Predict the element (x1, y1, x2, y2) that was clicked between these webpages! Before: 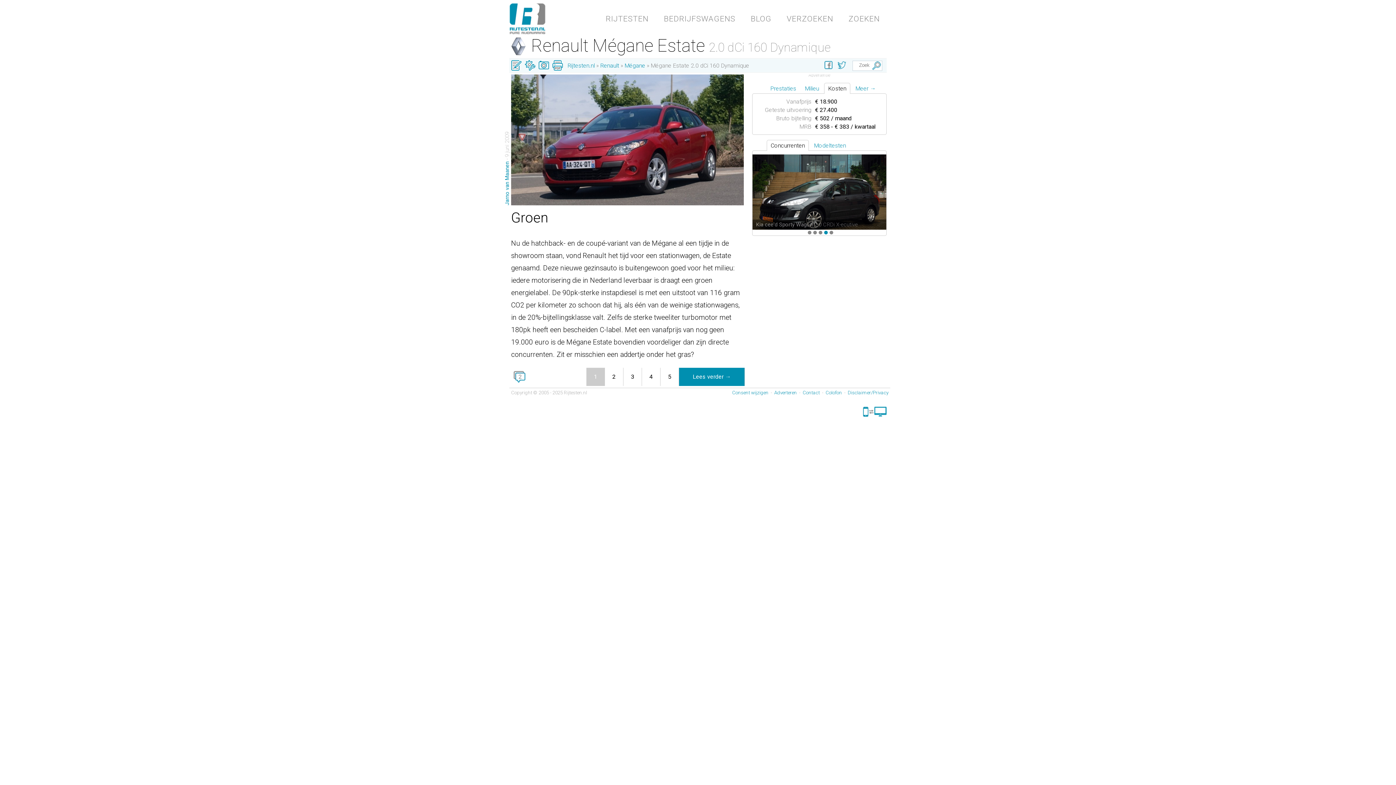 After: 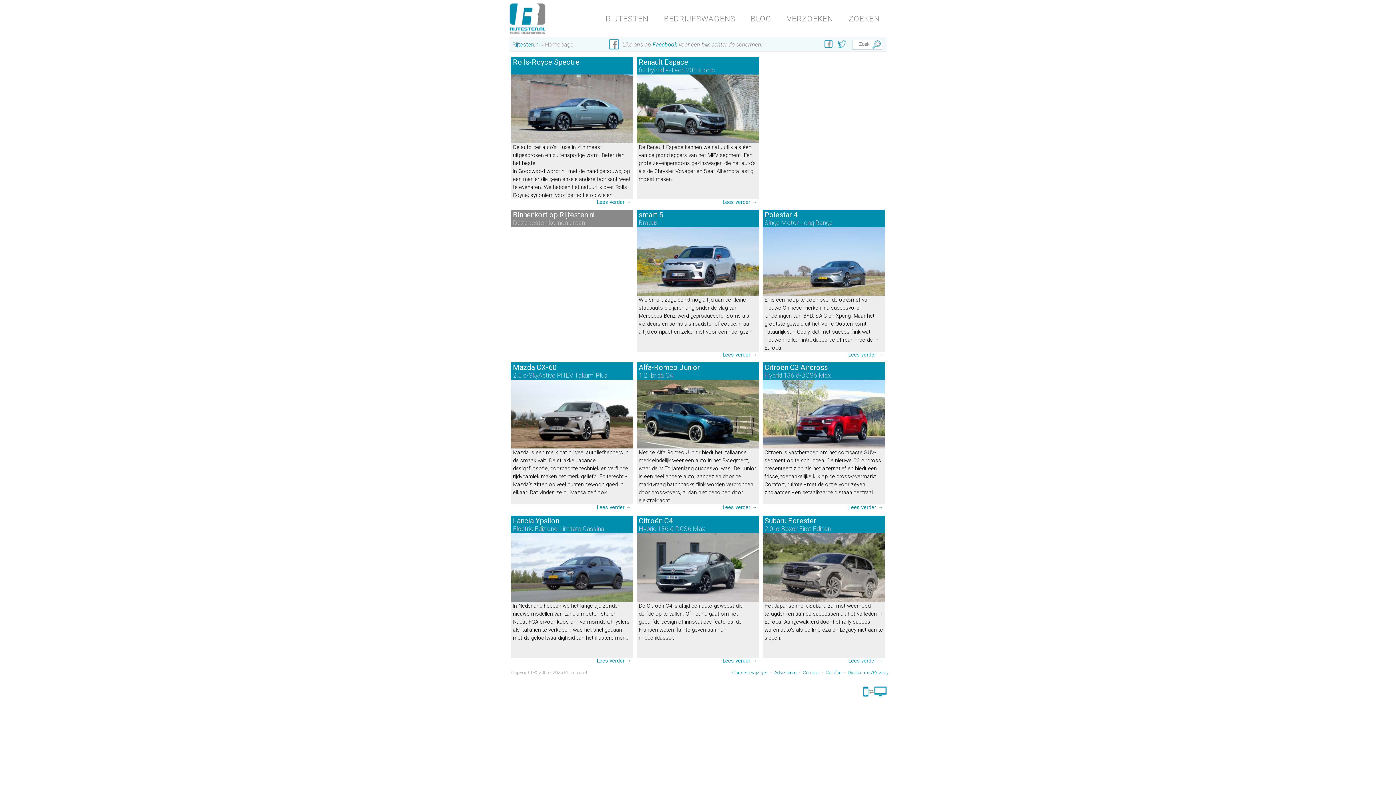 Action: bbox: (509, 31, 545, 38)